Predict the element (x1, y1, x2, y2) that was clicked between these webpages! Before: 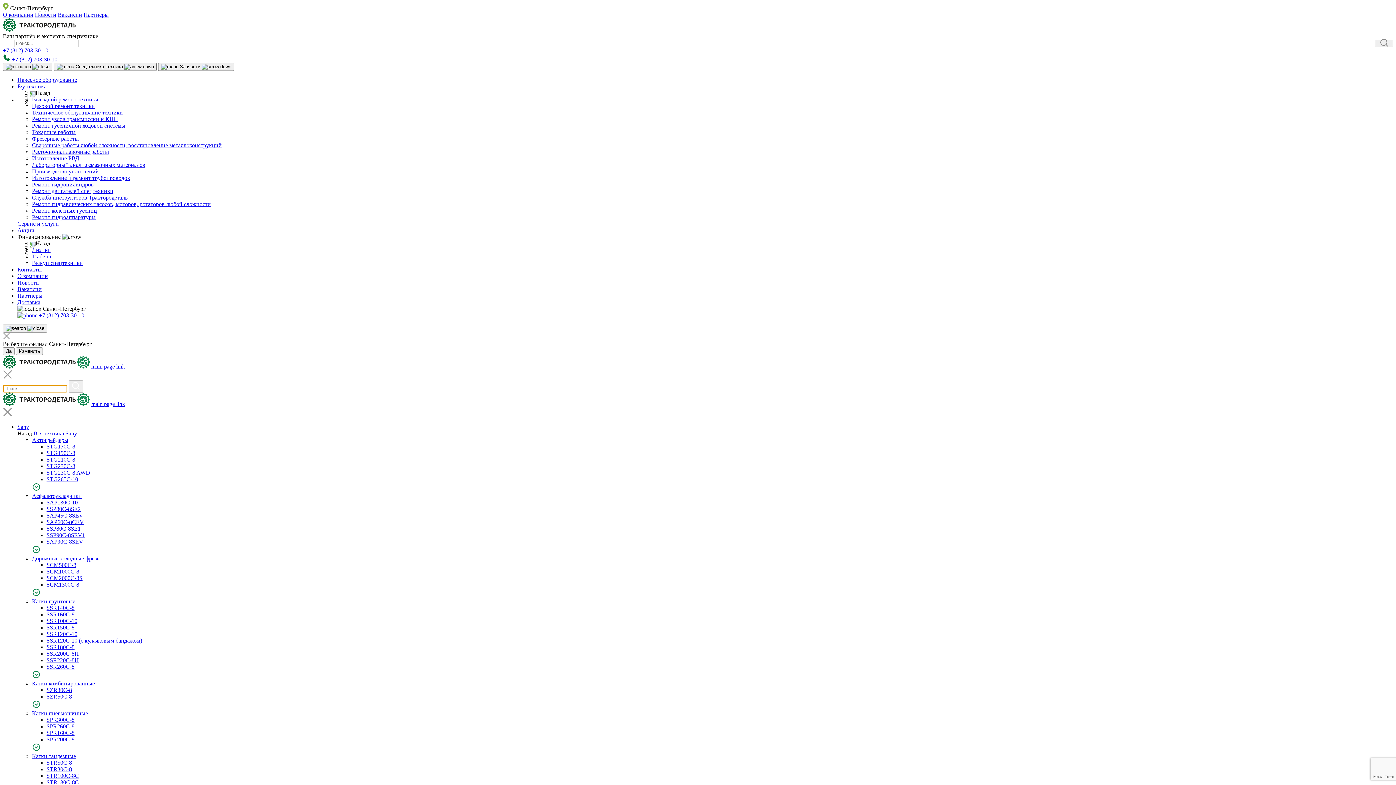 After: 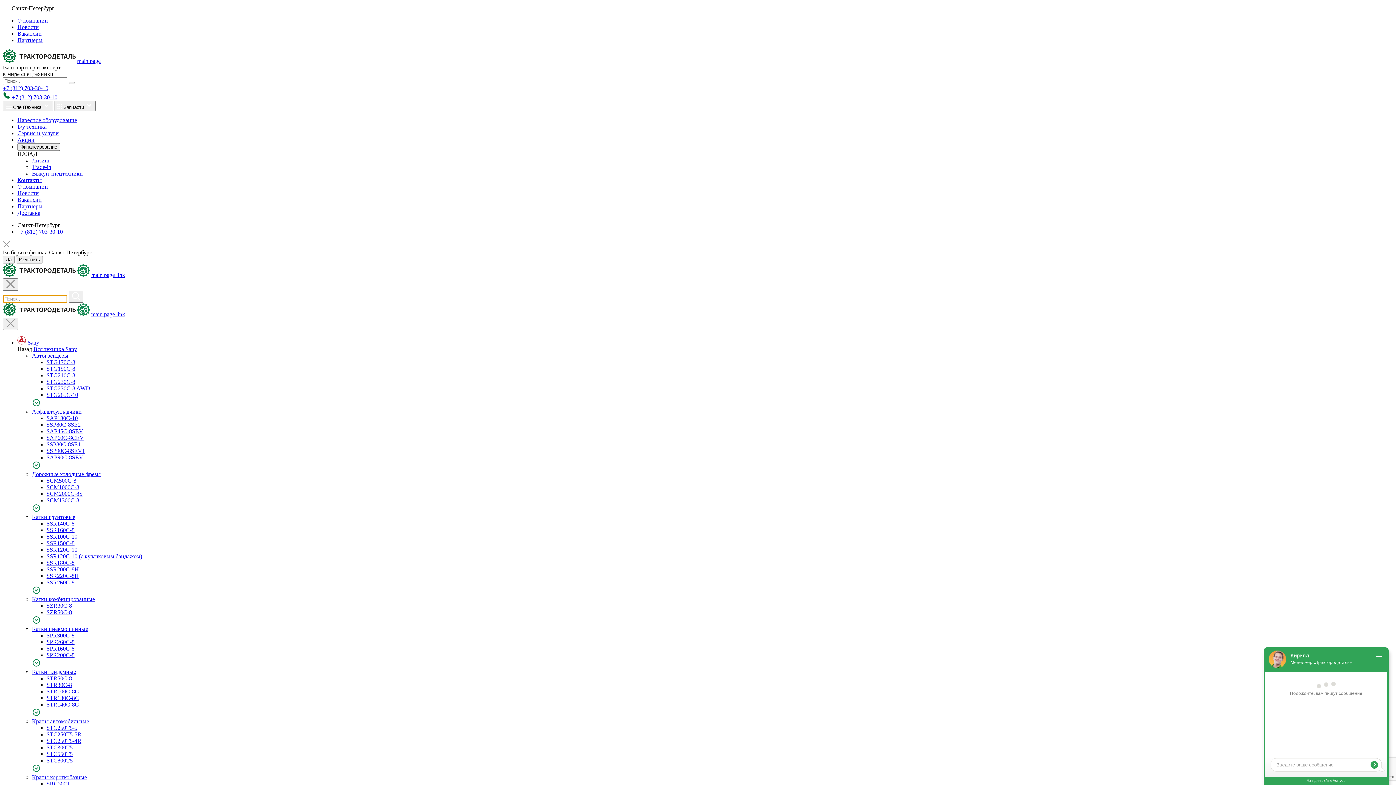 Action: bbox: (46, 657, 78, 663) label: SSR220C-8H